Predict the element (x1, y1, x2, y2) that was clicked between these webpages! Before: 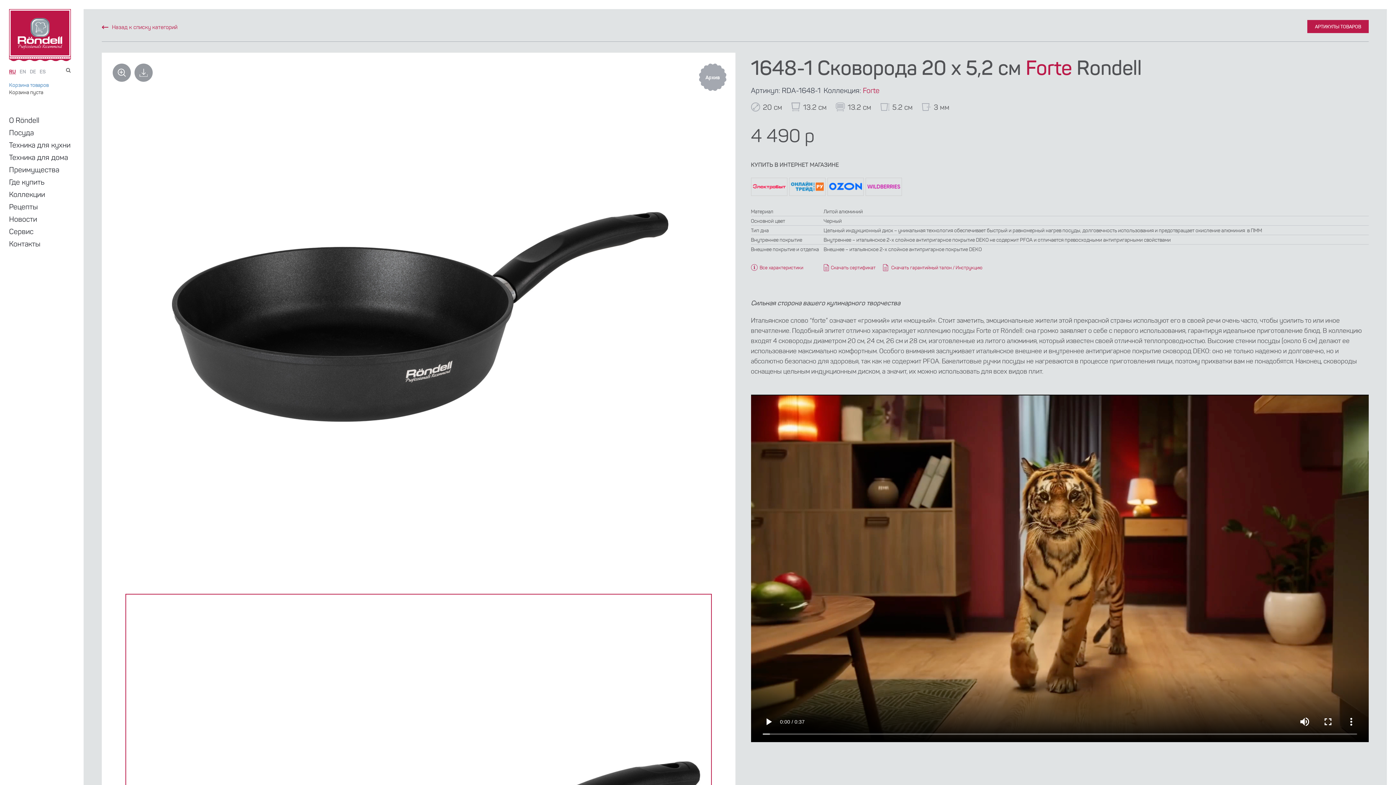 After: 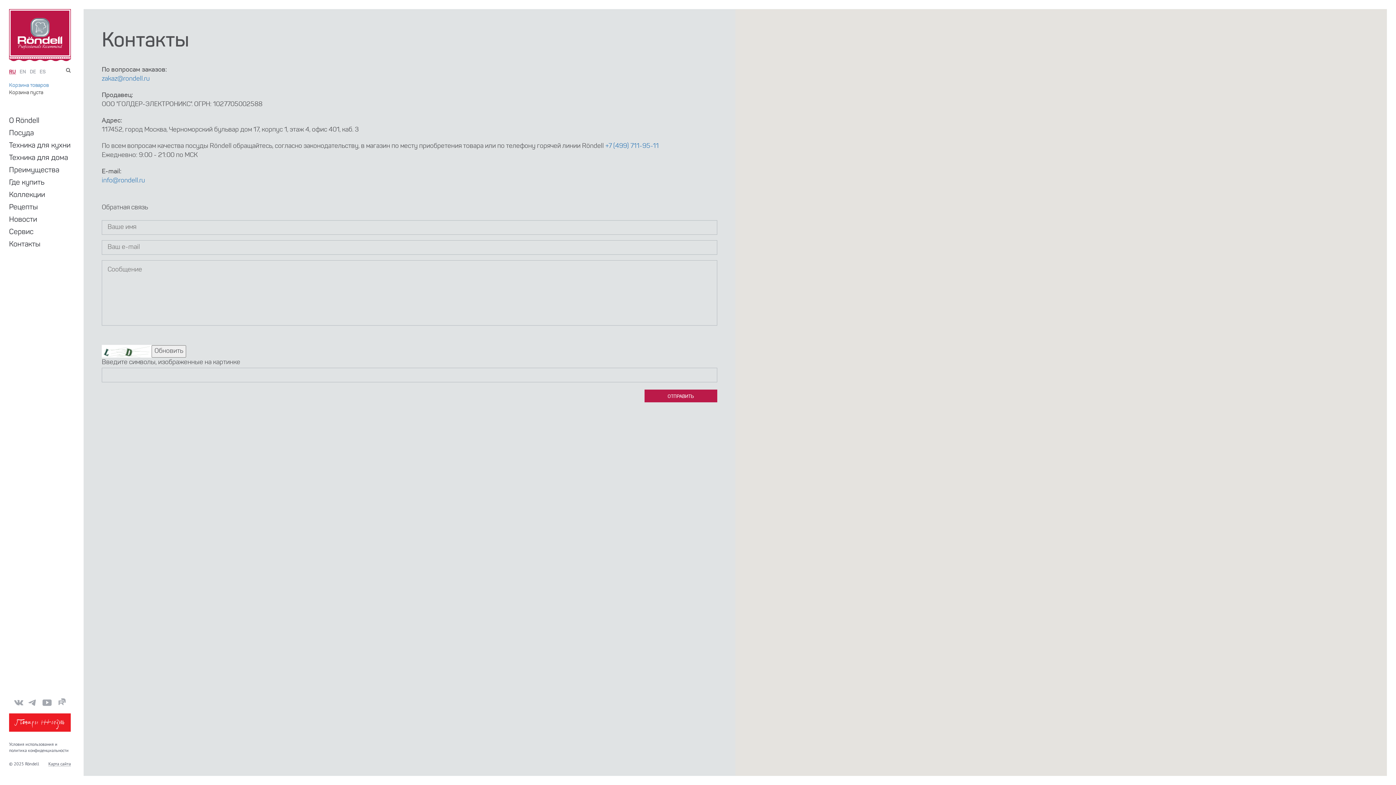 Action: bbox: (9, 238, 40, 250) label: Контакты